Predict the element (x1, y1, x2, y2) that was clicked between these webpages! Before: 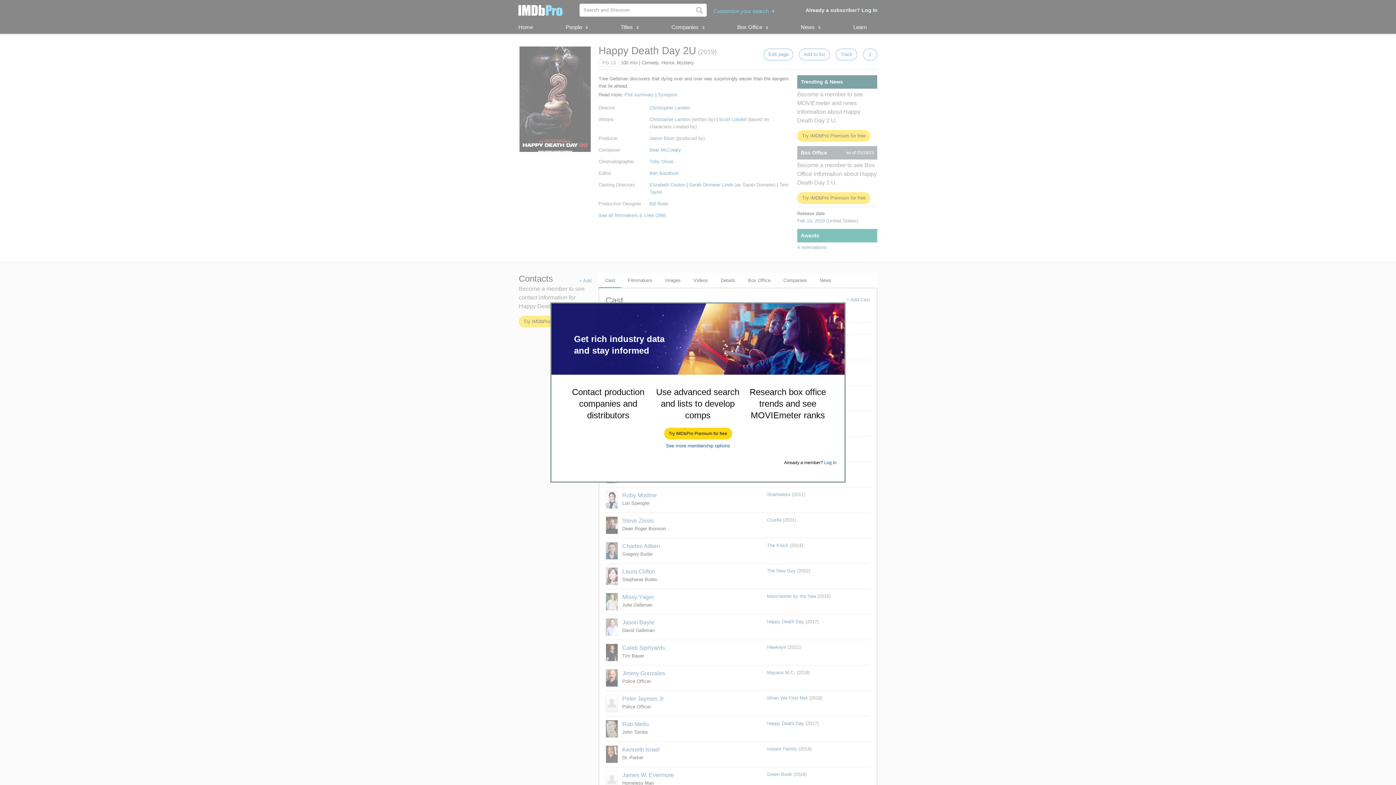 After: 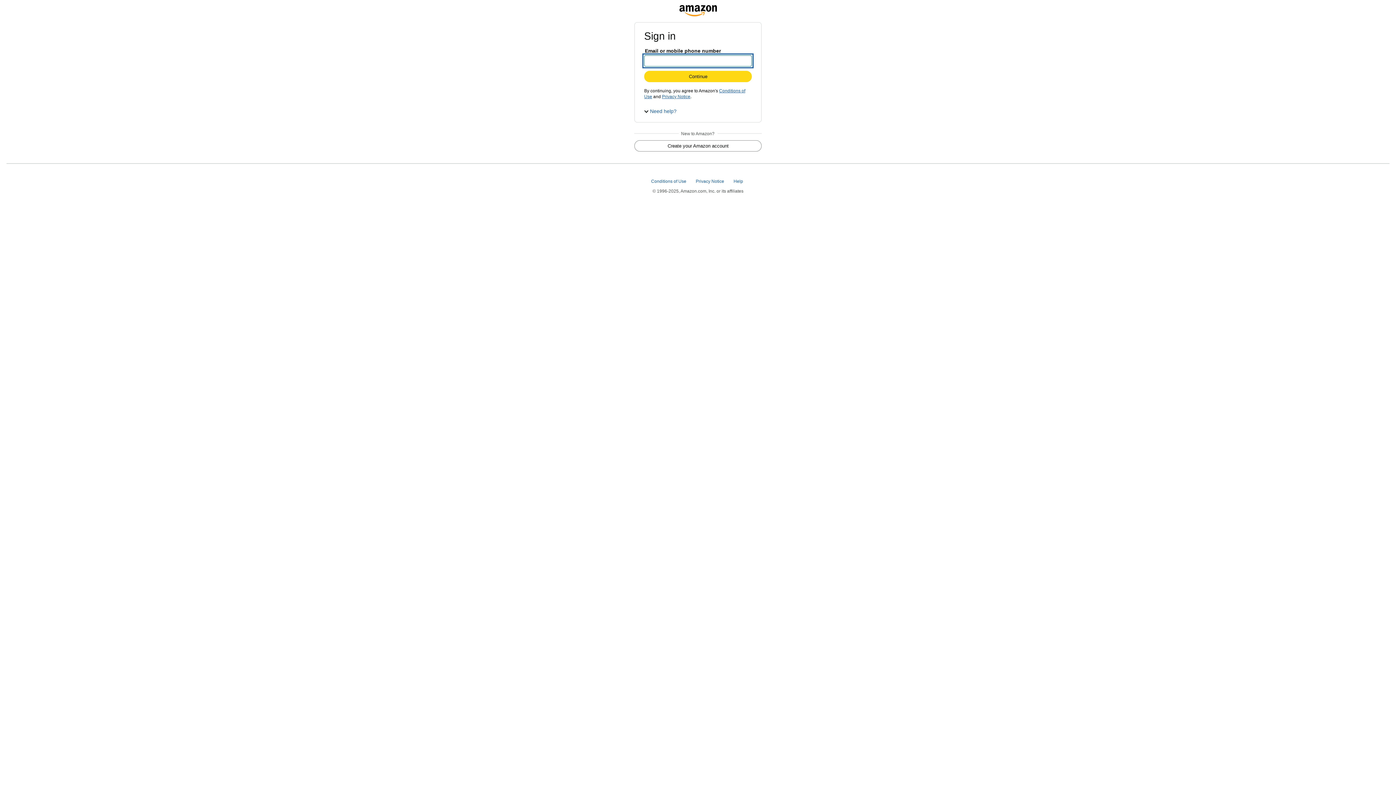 Action: label: Try IMDbPro Premium for free bbox: (664, 428, 731, 439)